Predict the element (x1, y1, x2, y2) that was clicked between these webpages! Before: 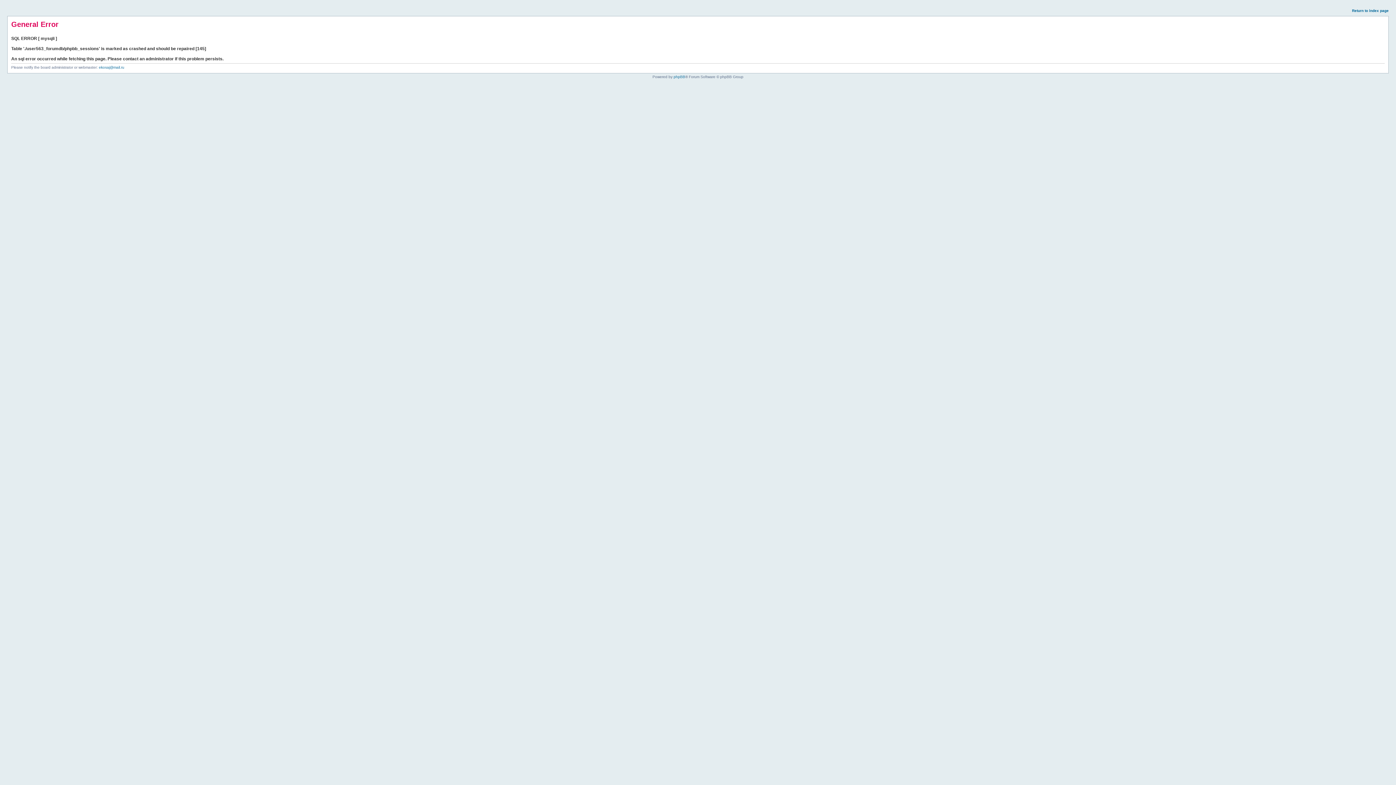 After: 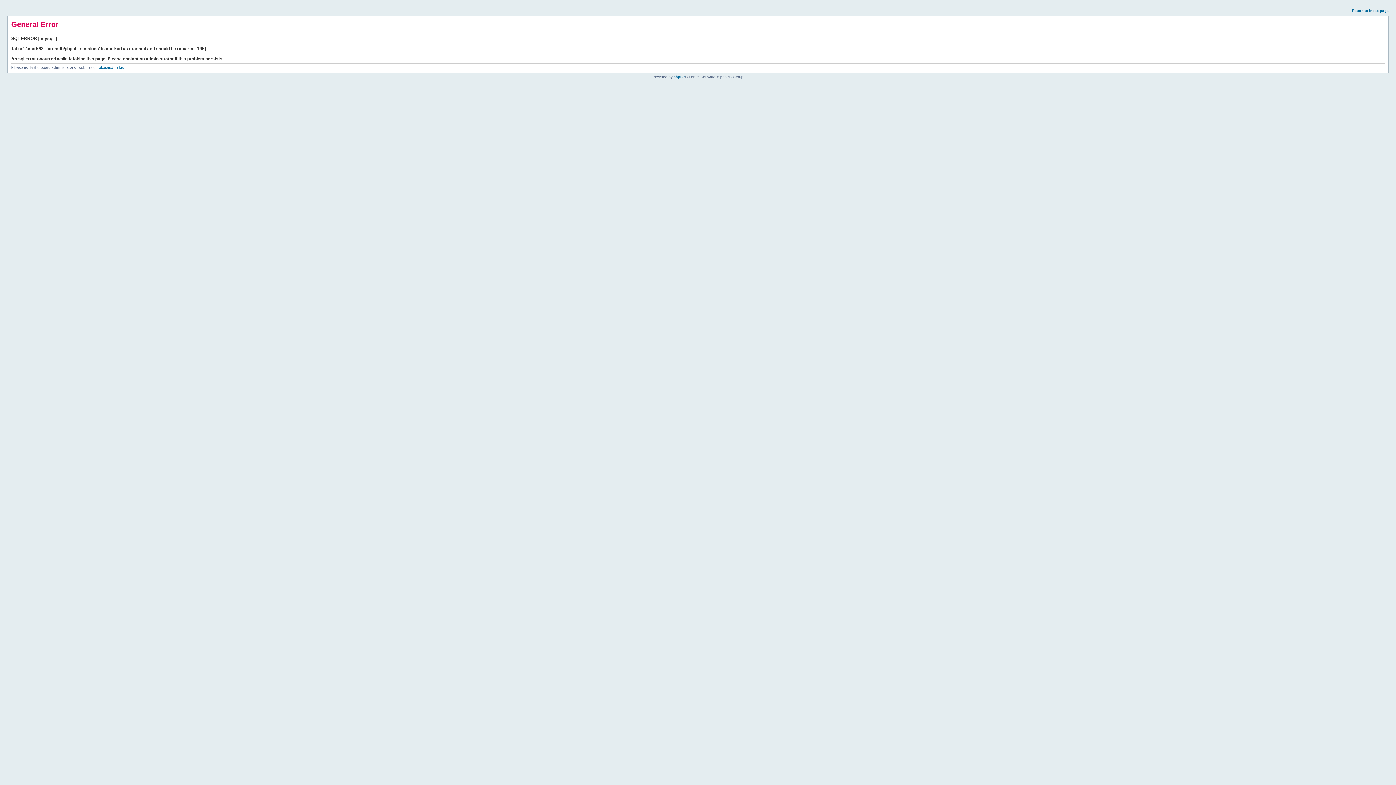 Action: bbox: (1352, 8, 1389, 12) label: Return to index page